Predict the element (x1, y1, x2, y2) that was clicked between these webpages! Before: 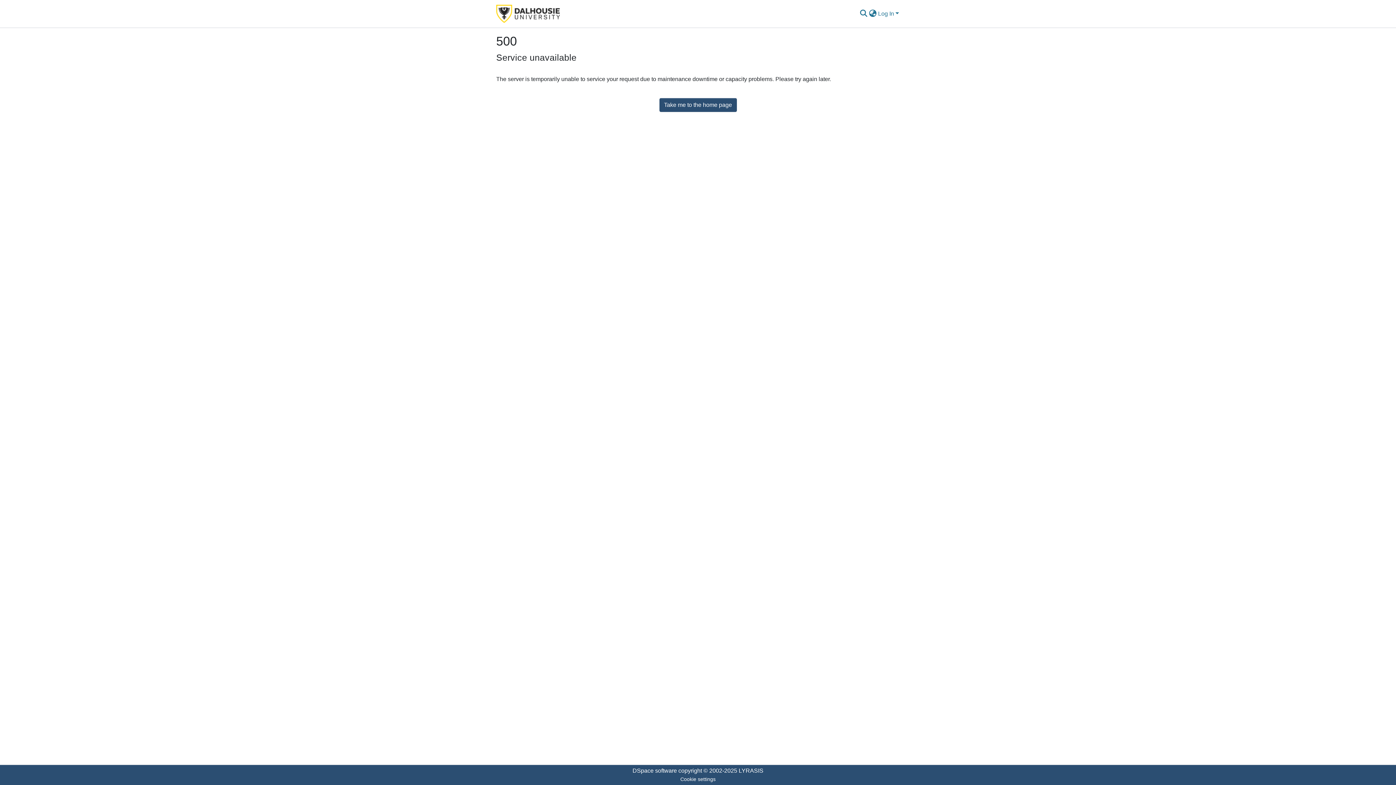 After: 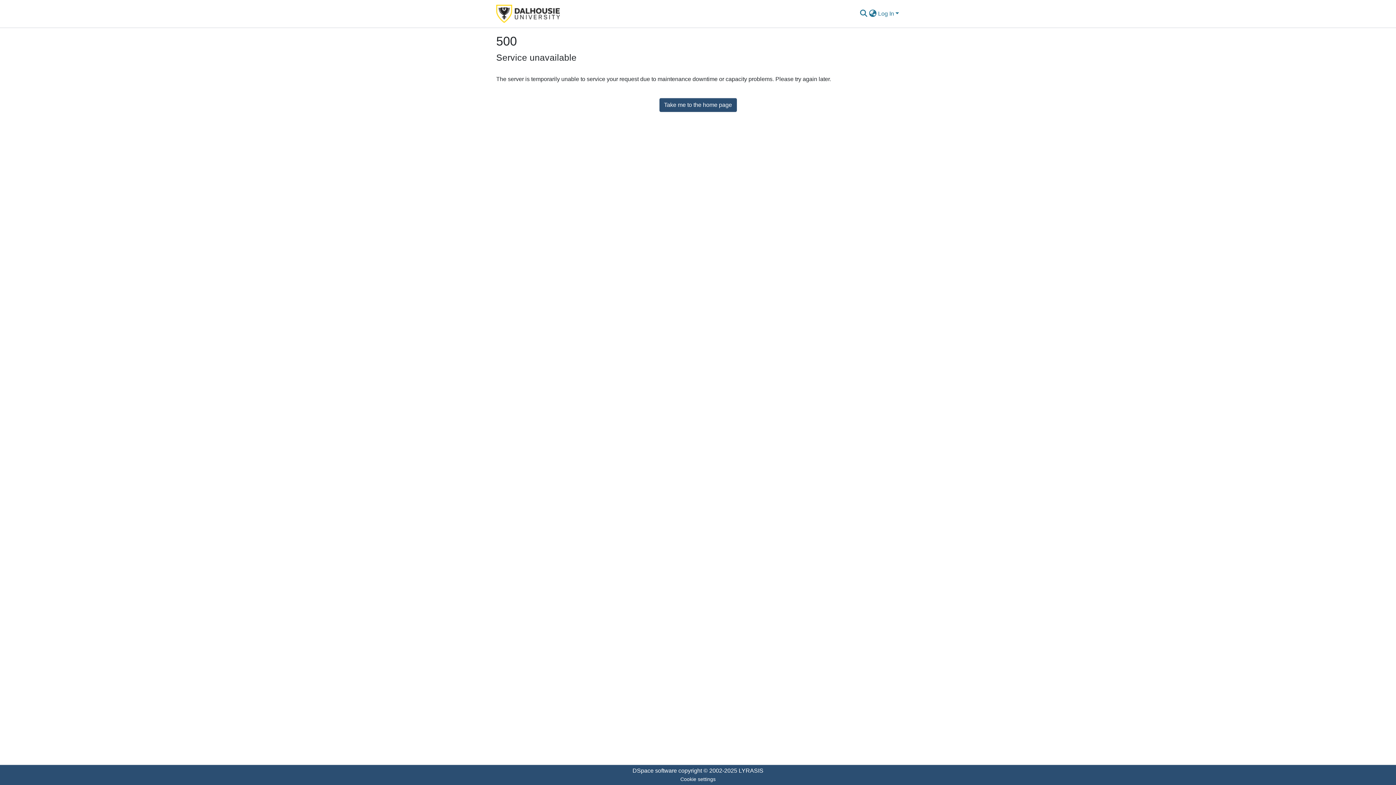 Action: bbox: (496, 2, 560, 24)